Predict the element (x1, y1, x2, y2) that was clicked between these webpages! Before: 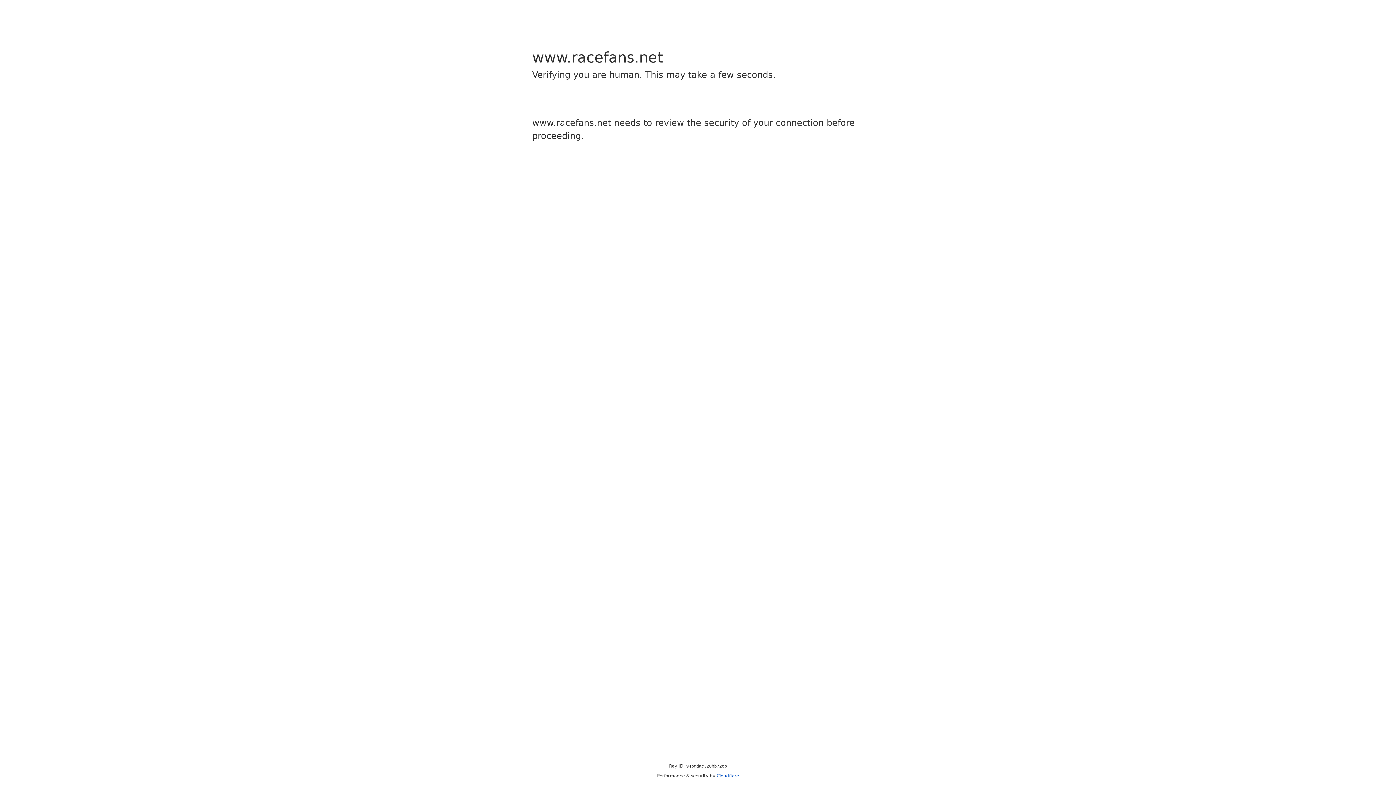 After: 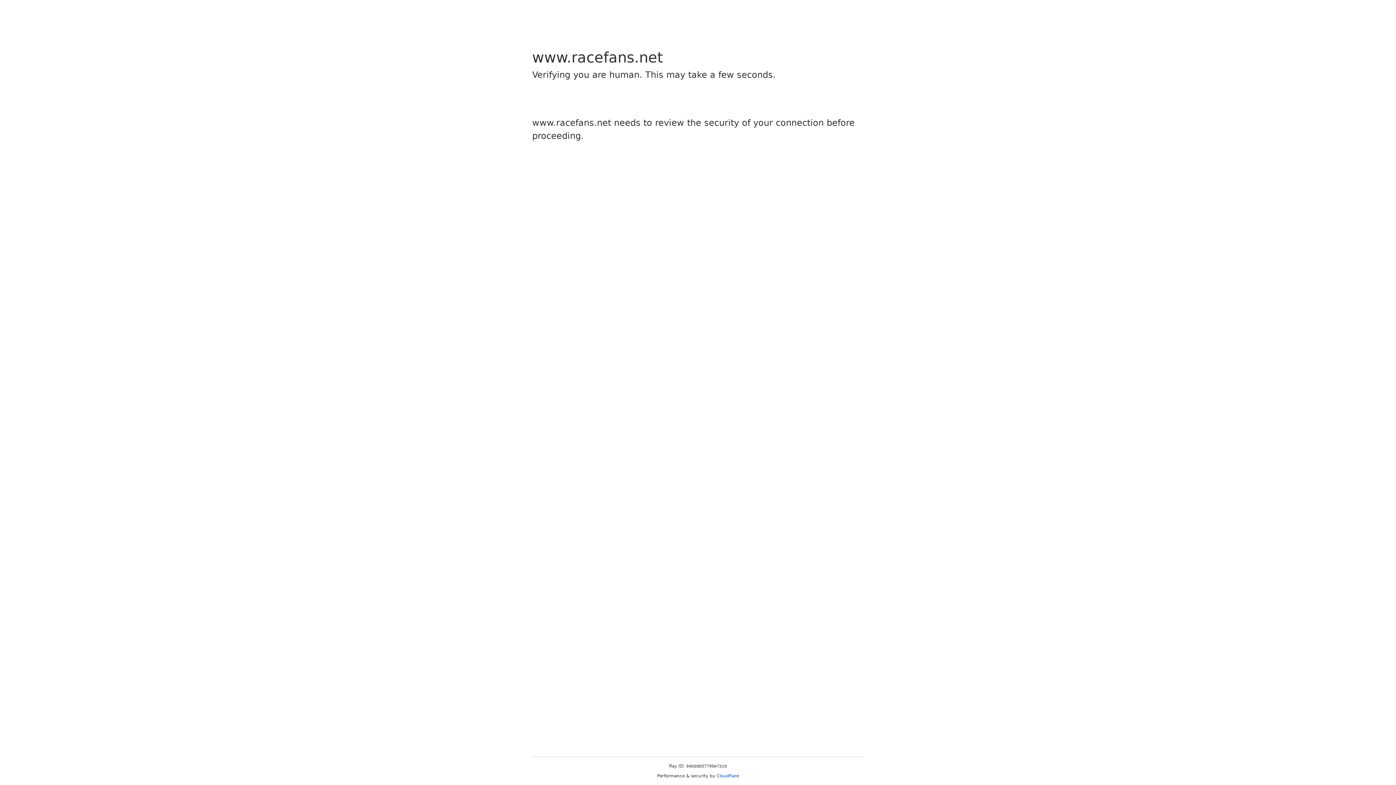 Action: label: Cloudflare bbox: (716, 773, 739, 778)